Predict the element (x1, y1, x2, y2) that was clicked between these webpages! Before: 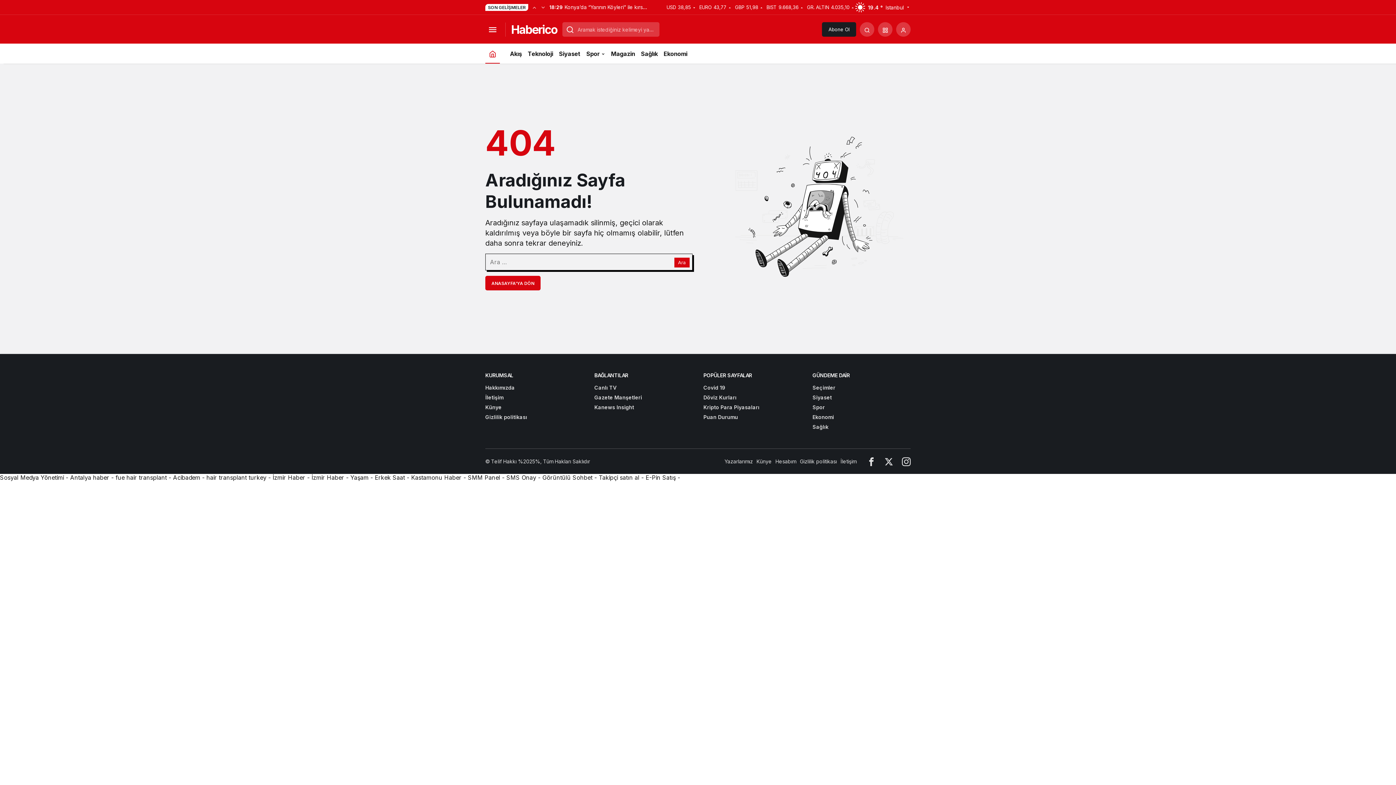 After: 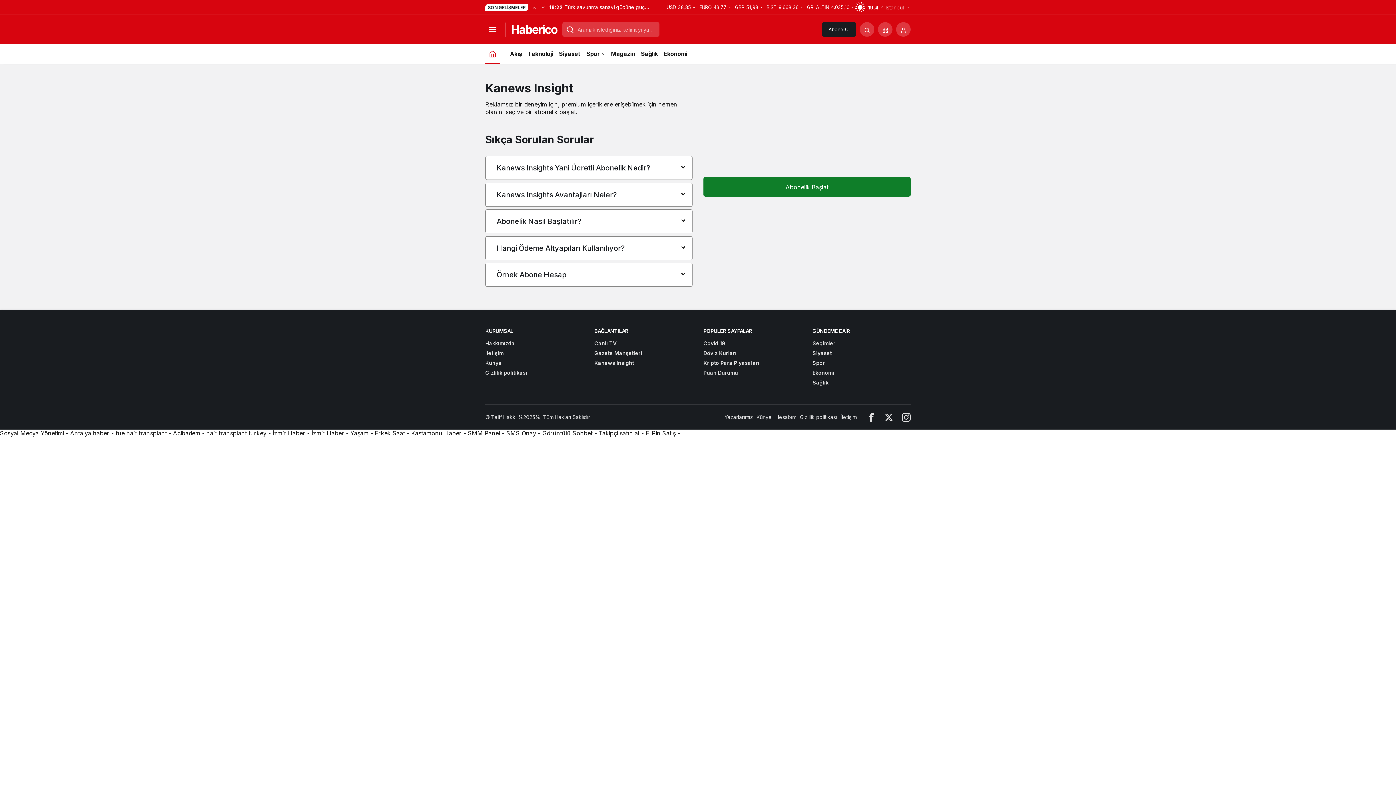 Action: label: Kanews Insight bbox: (594, 404, 634, 410)